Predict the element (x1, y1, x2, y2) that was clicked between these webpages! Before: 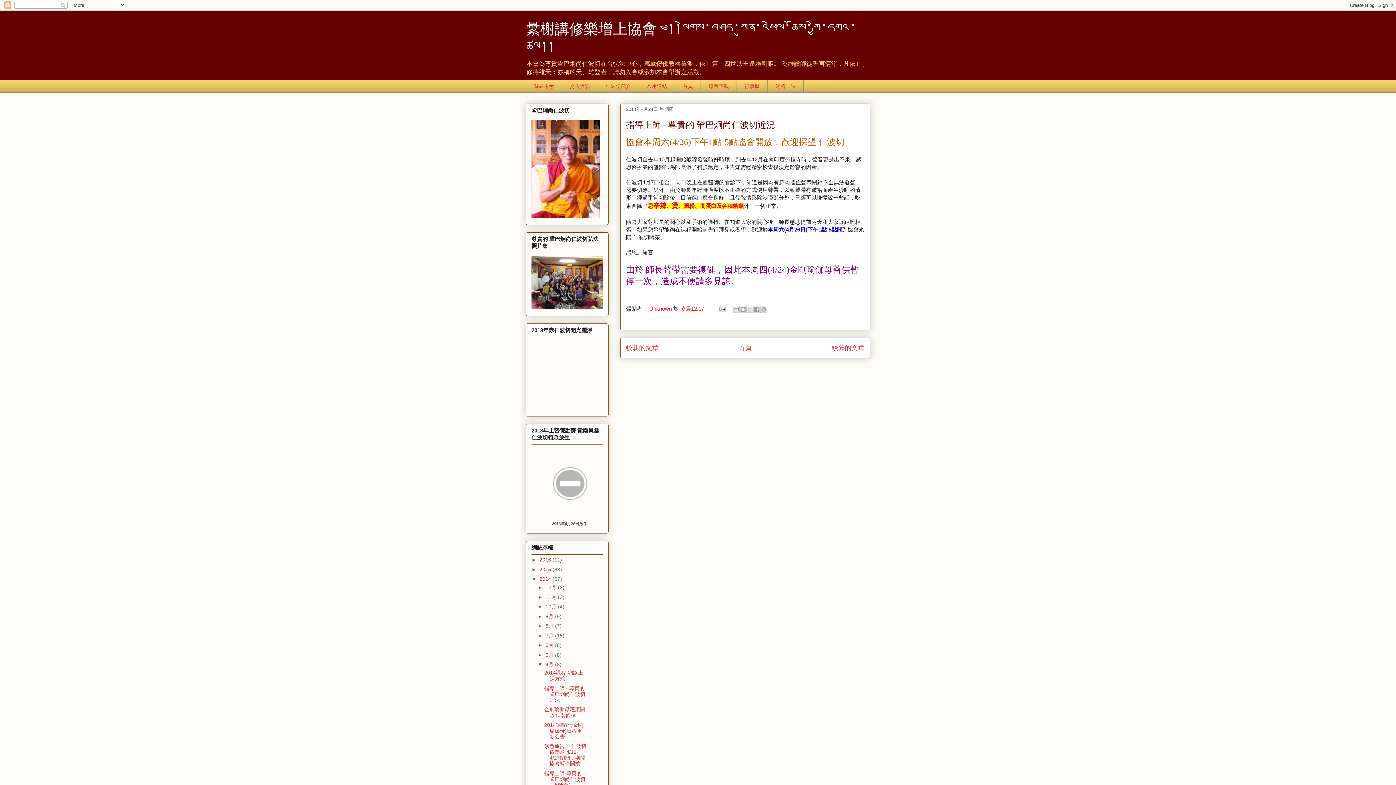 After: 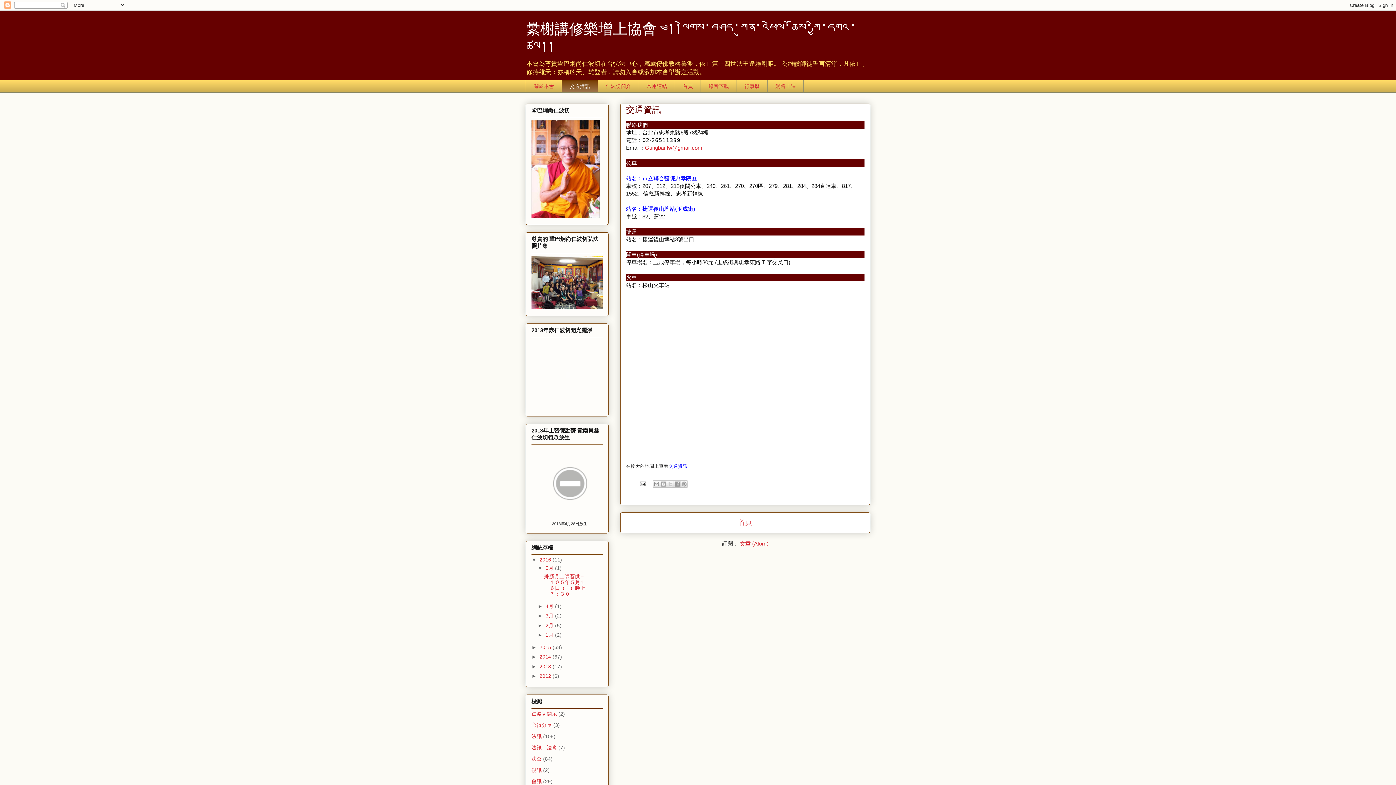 Action: bbox: (561, 80, 597, 92) label: 交通資訊